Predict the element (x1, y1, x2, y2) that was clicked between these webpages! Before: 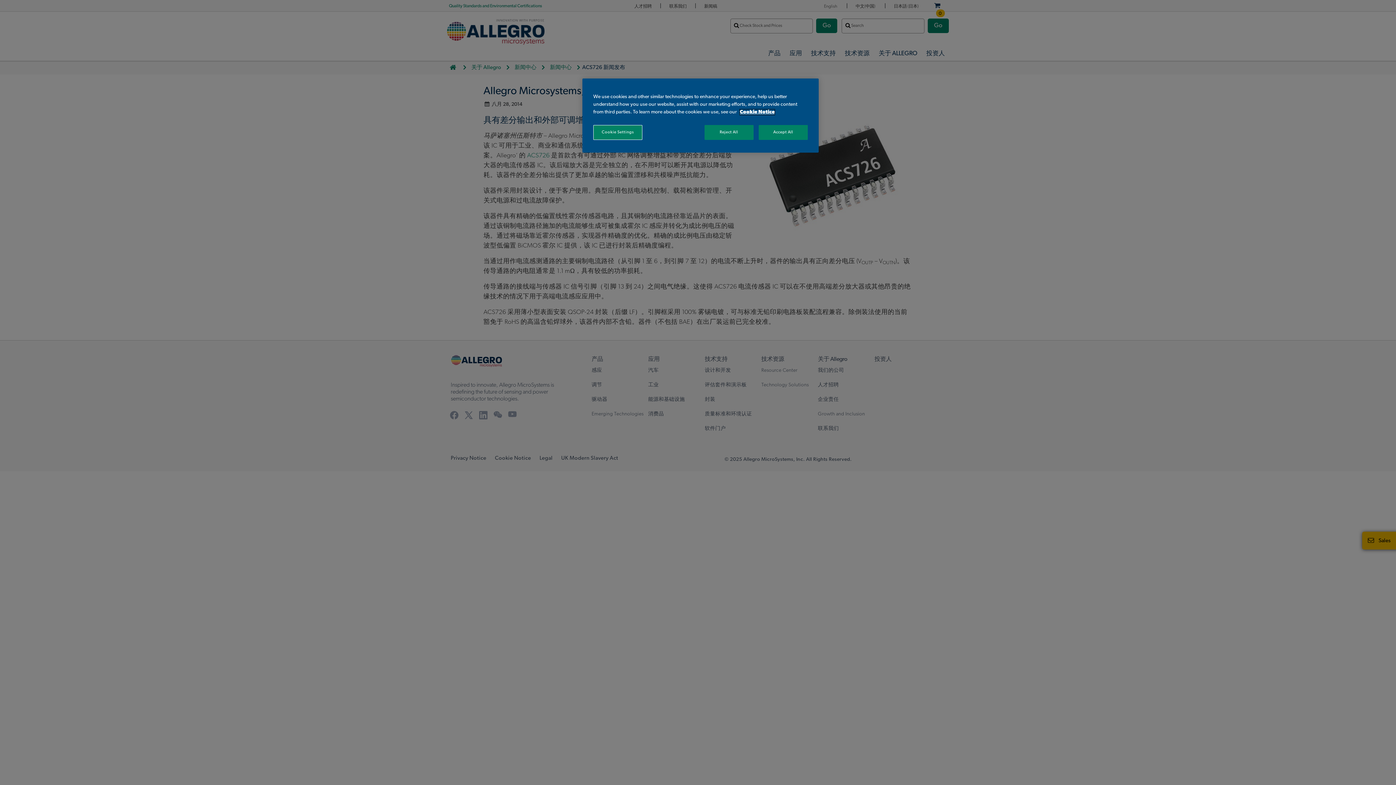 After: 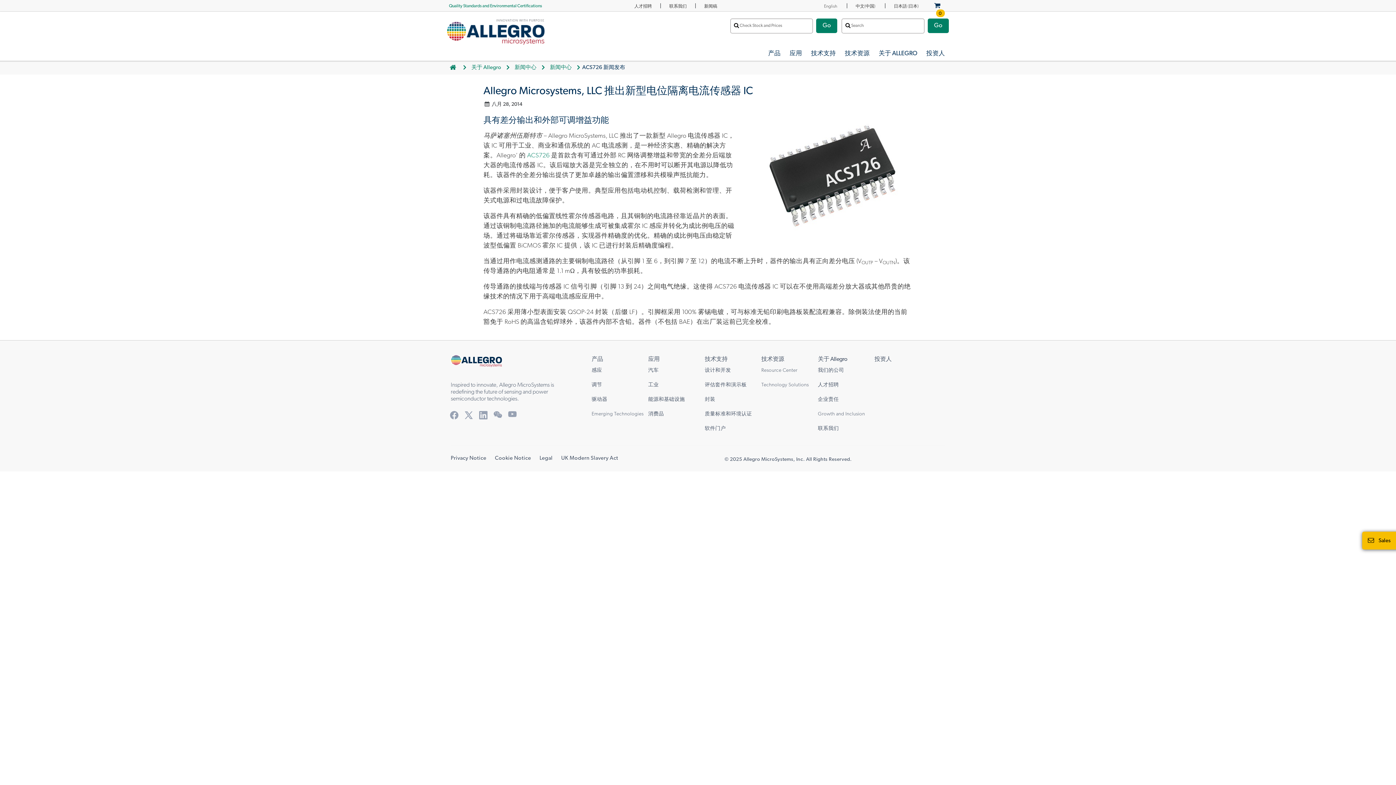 Action: bbox: (758, 125, 808, 140) label: Accept All